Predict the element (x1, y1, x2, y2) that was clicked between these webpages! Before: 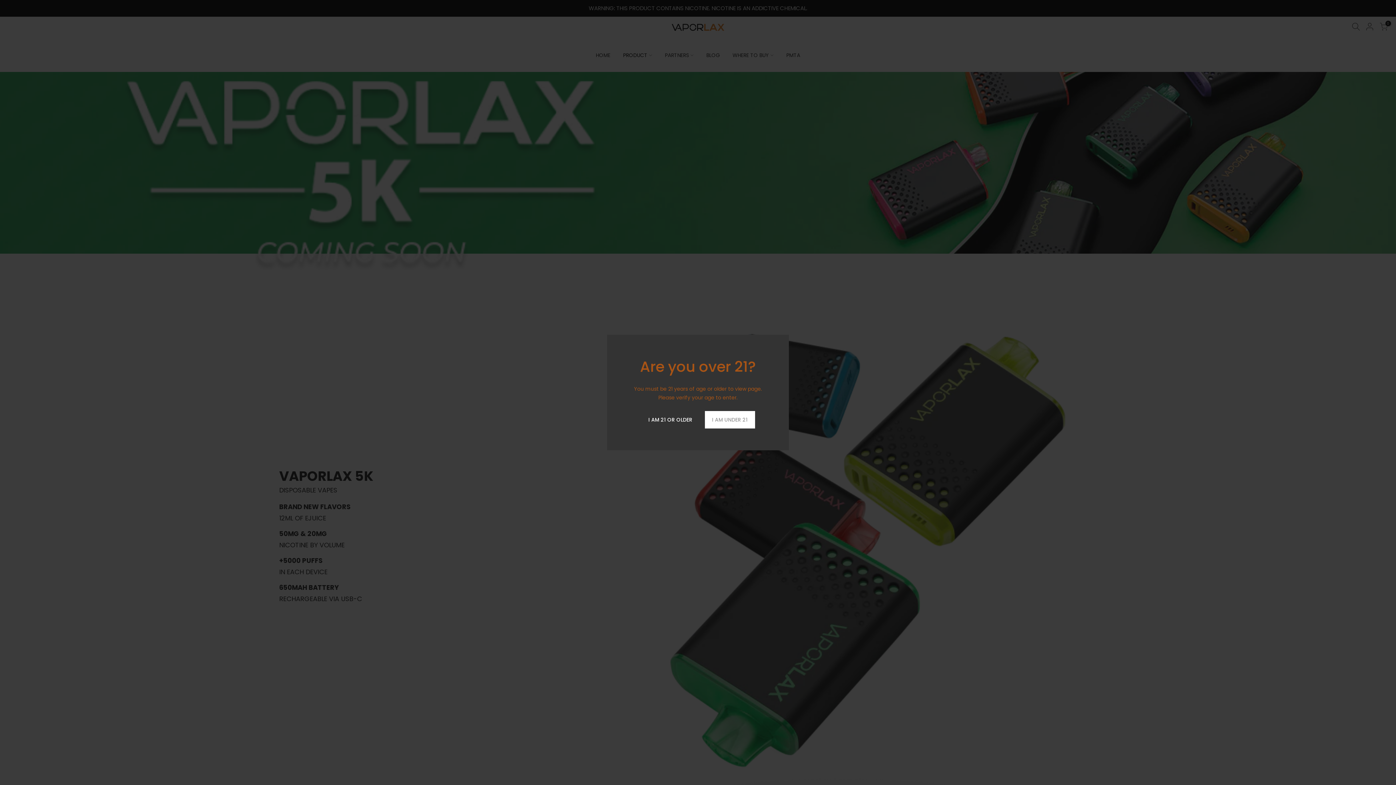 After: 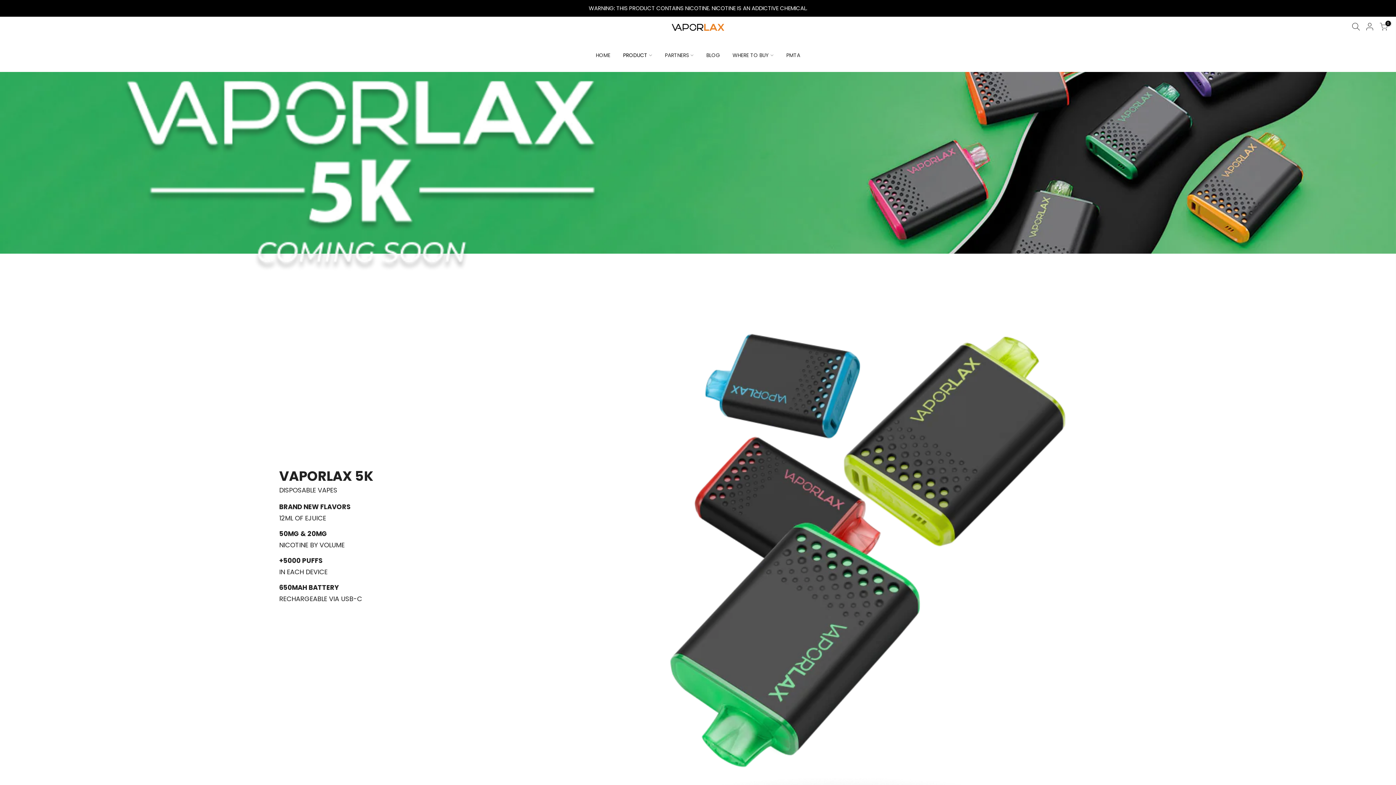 Action: label: I AM 21 OR OLDER bbox: (641, 411, 699, 428)